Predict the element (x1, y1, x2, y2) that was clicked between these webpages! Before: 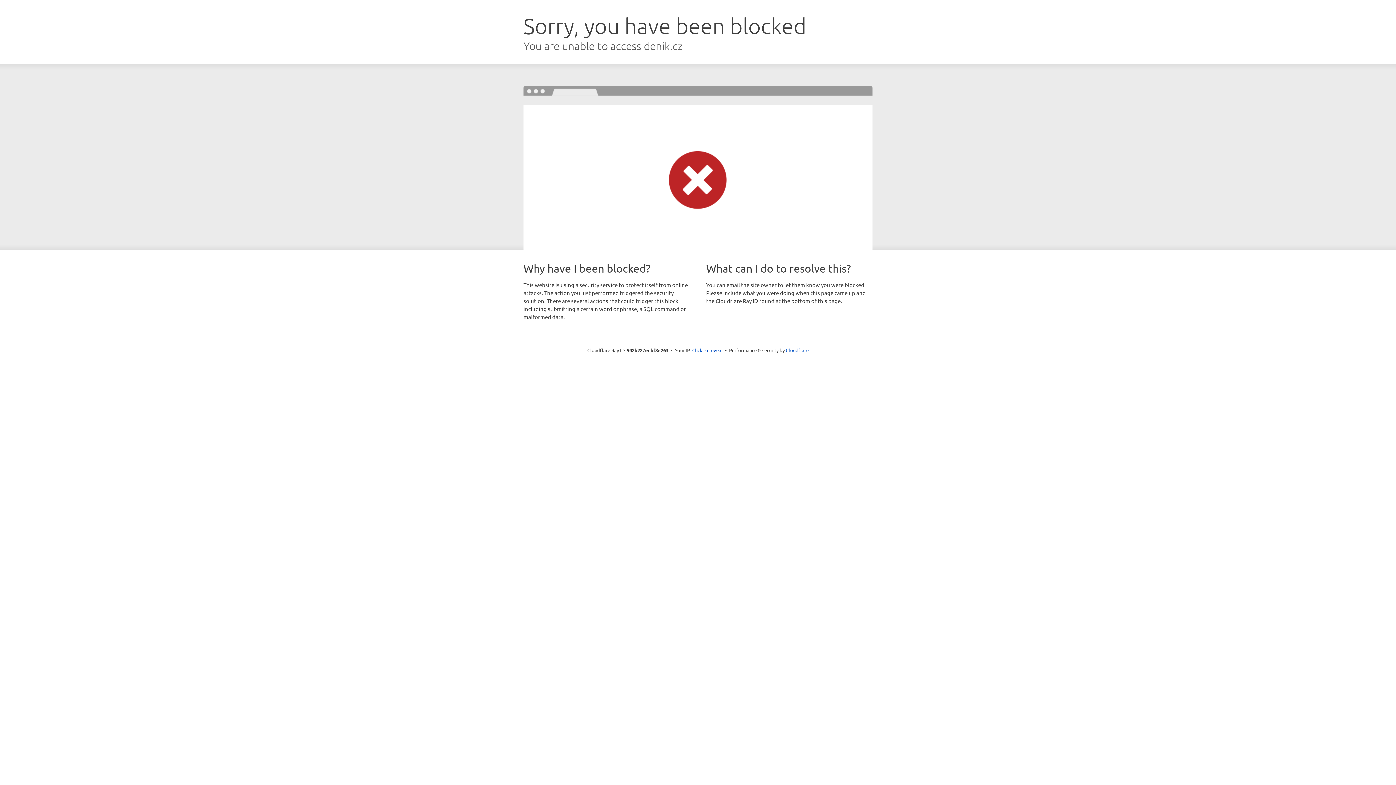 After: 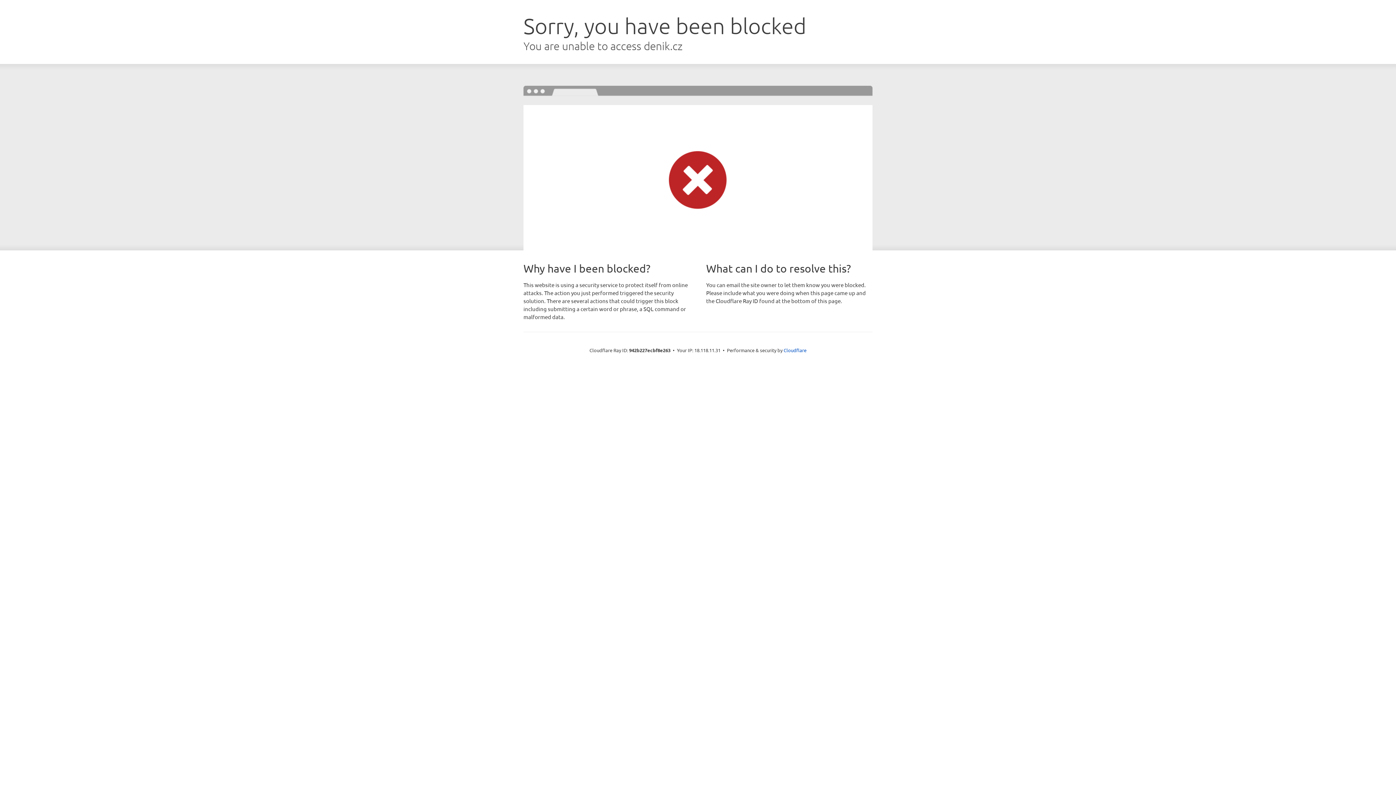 Action: bbox: (692, 346, 722, 353) label: Click to reveal